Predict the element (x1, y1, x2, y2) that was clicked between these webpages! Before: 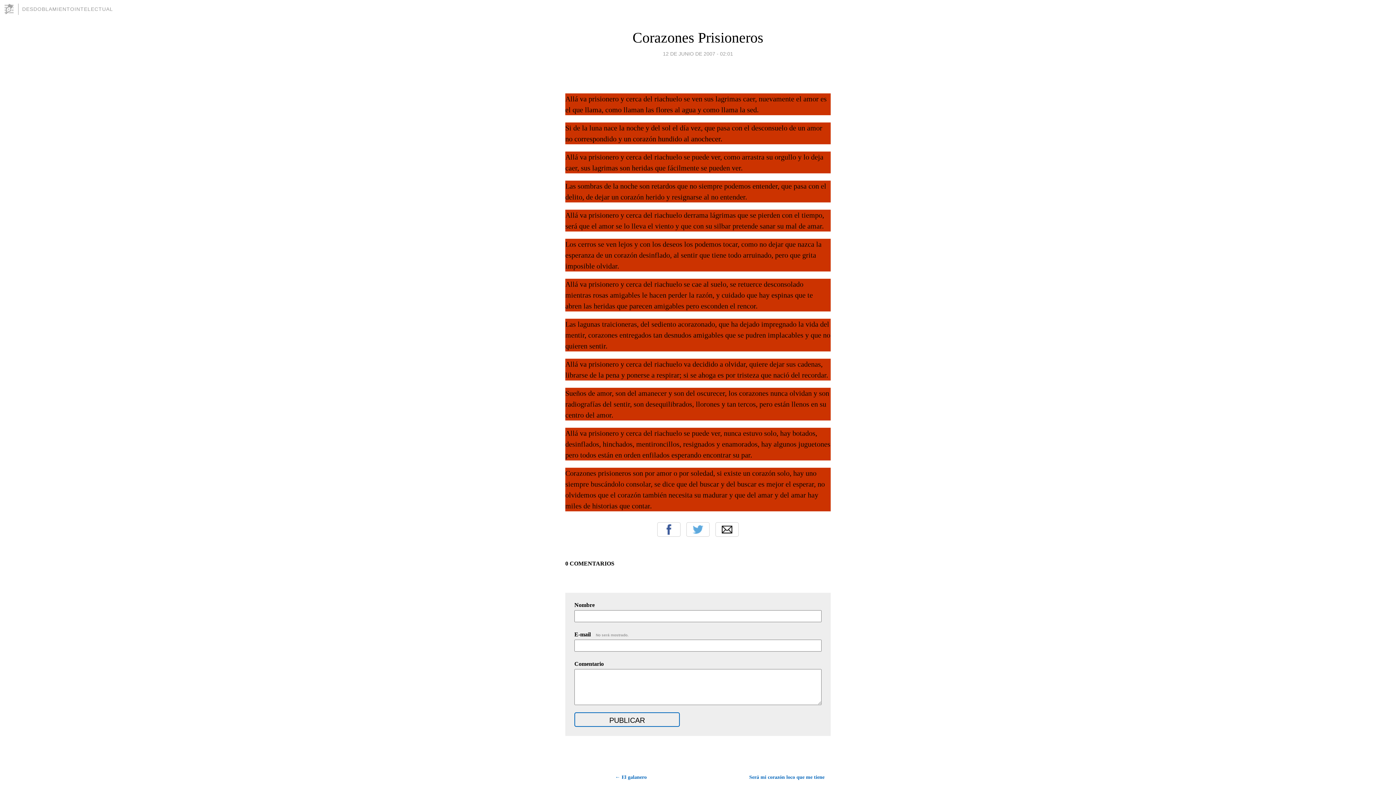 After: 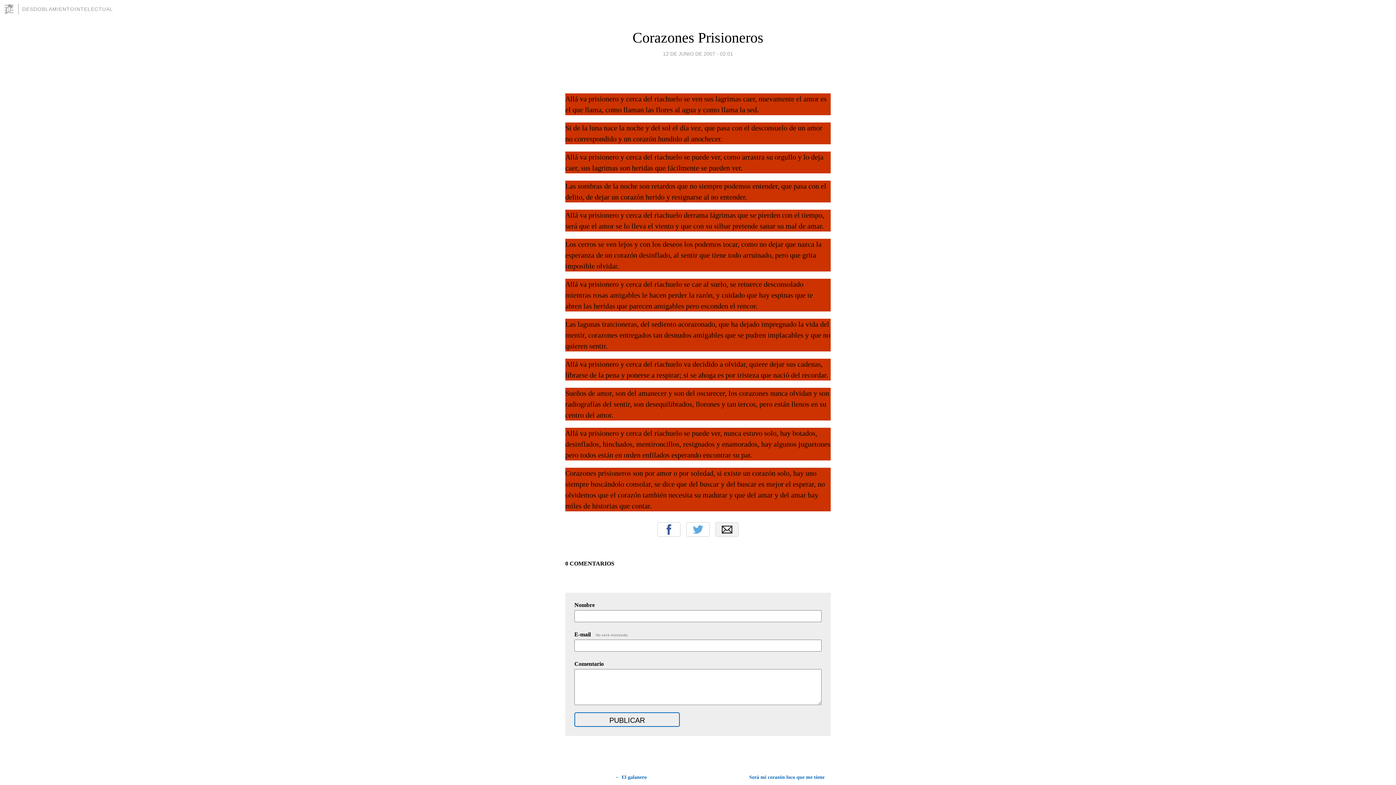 Action: bbox: (715, 522, 738, 537) label: Email